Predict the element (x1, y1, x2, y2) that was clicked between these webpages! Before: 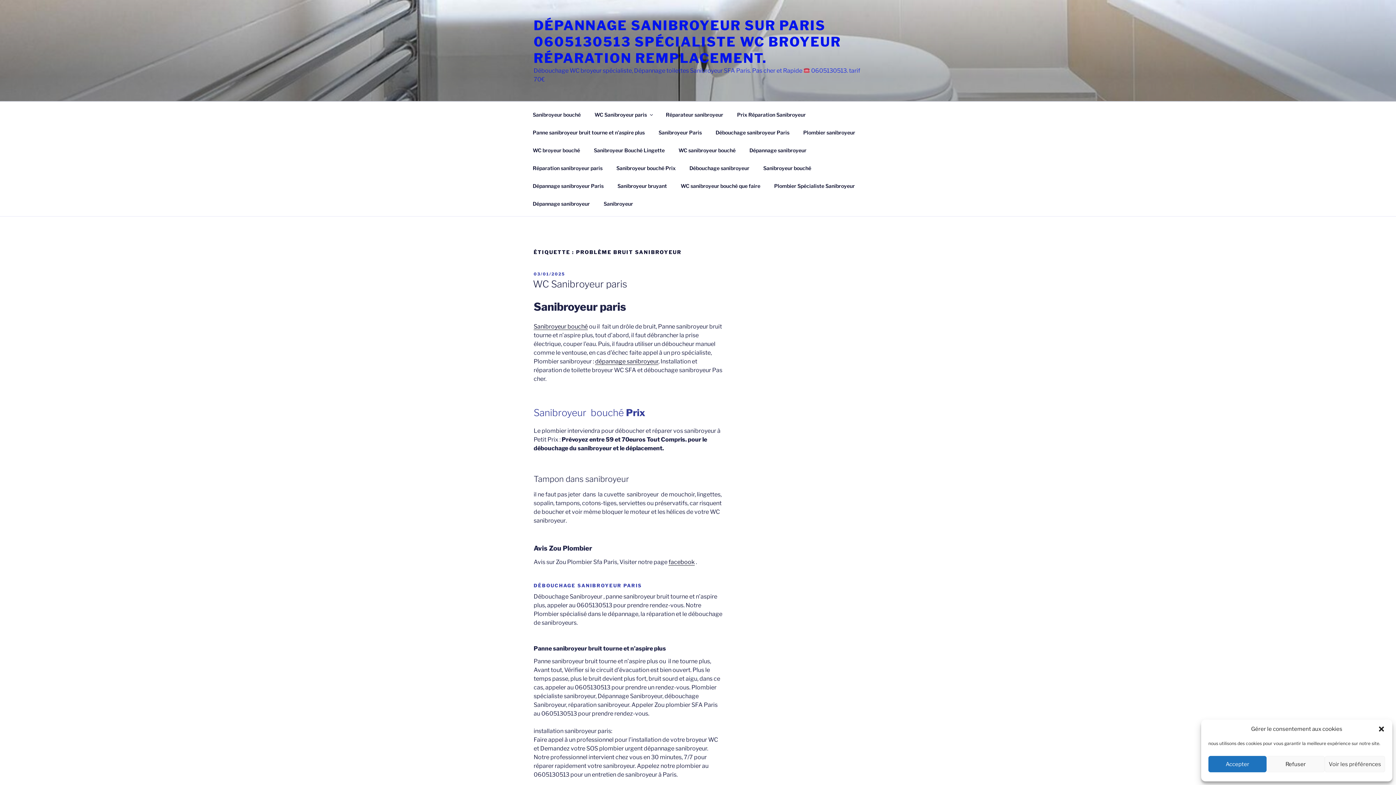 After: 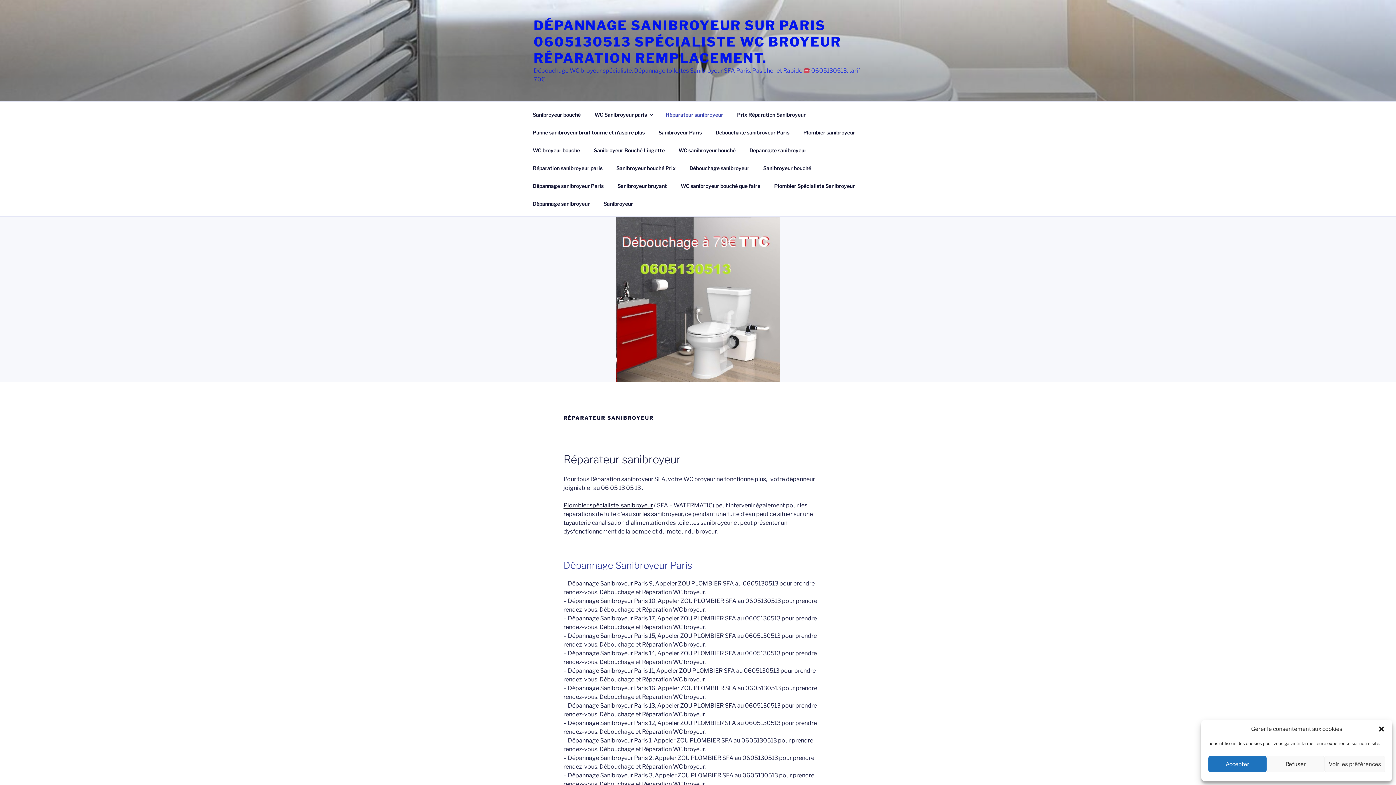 Action: bbox: (659, 105, 729, 123) label: Réparateur sanibroyeur